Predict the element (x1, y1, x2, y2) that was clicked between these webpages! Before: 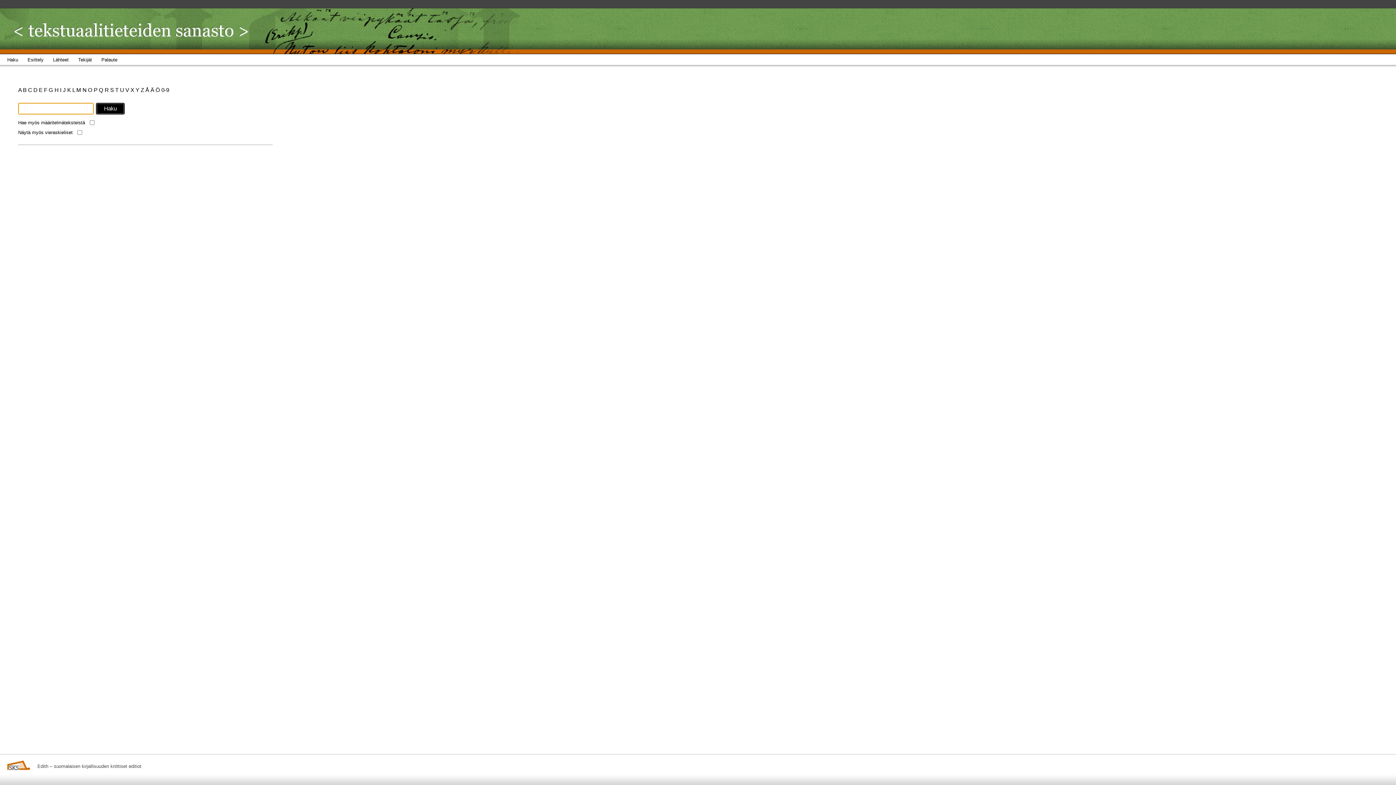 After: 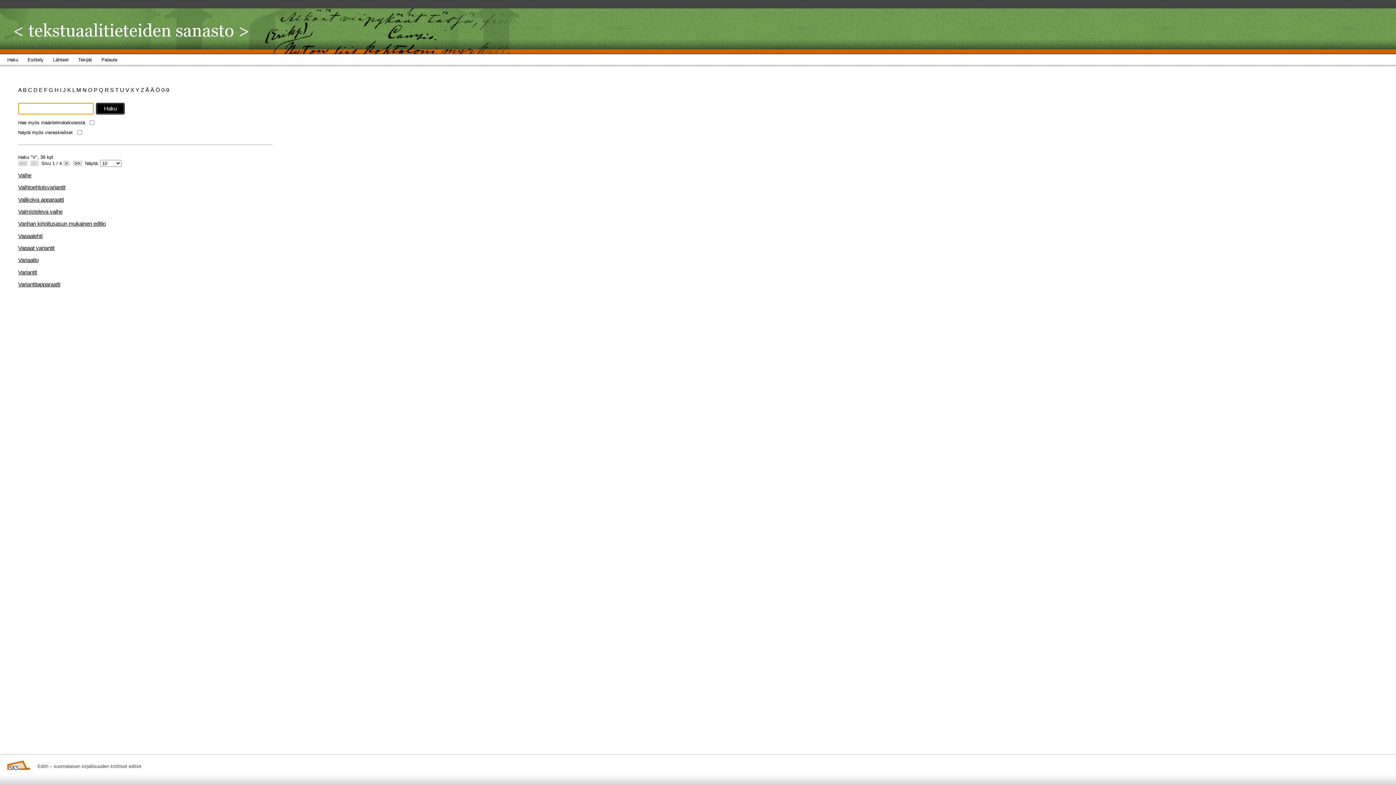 Action: bbox: (125, 86, 130, 93) label: V 